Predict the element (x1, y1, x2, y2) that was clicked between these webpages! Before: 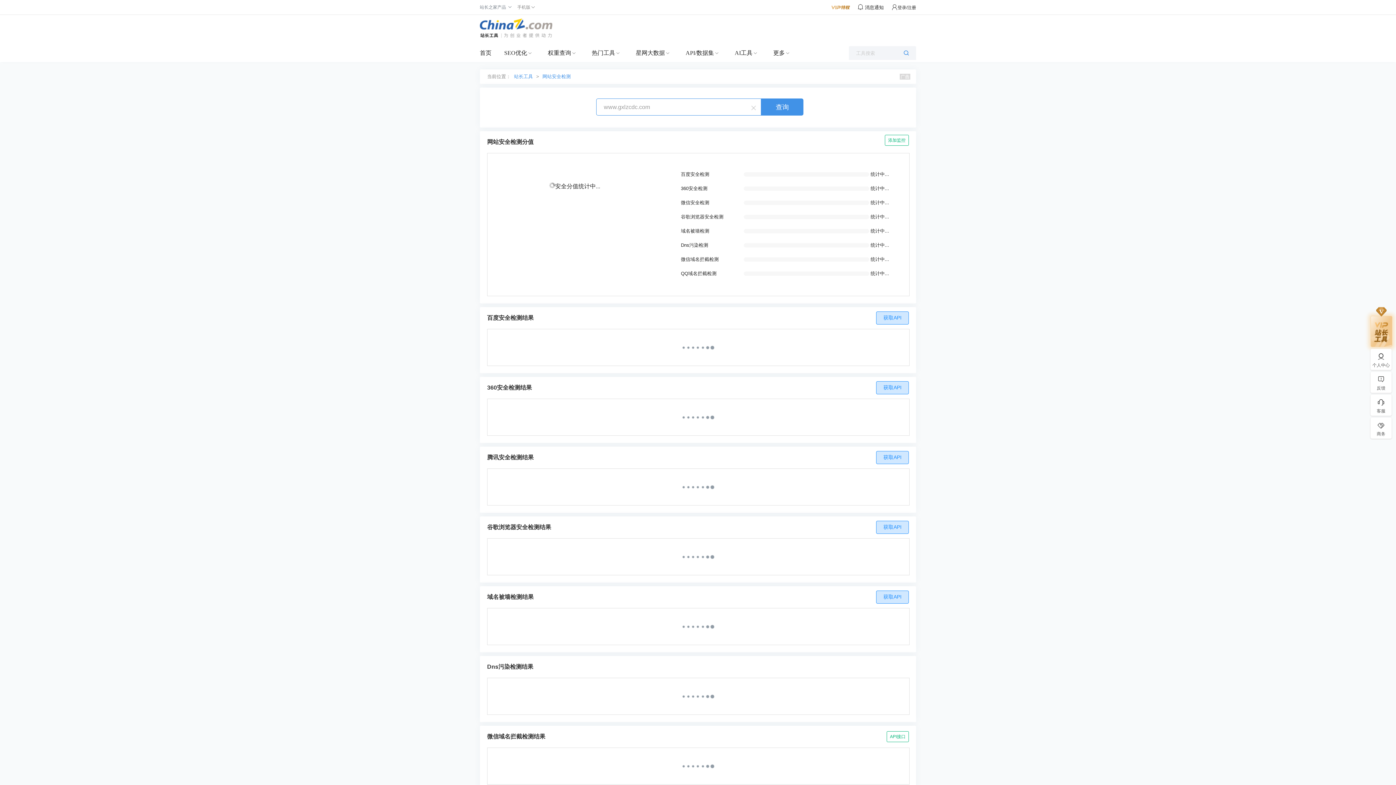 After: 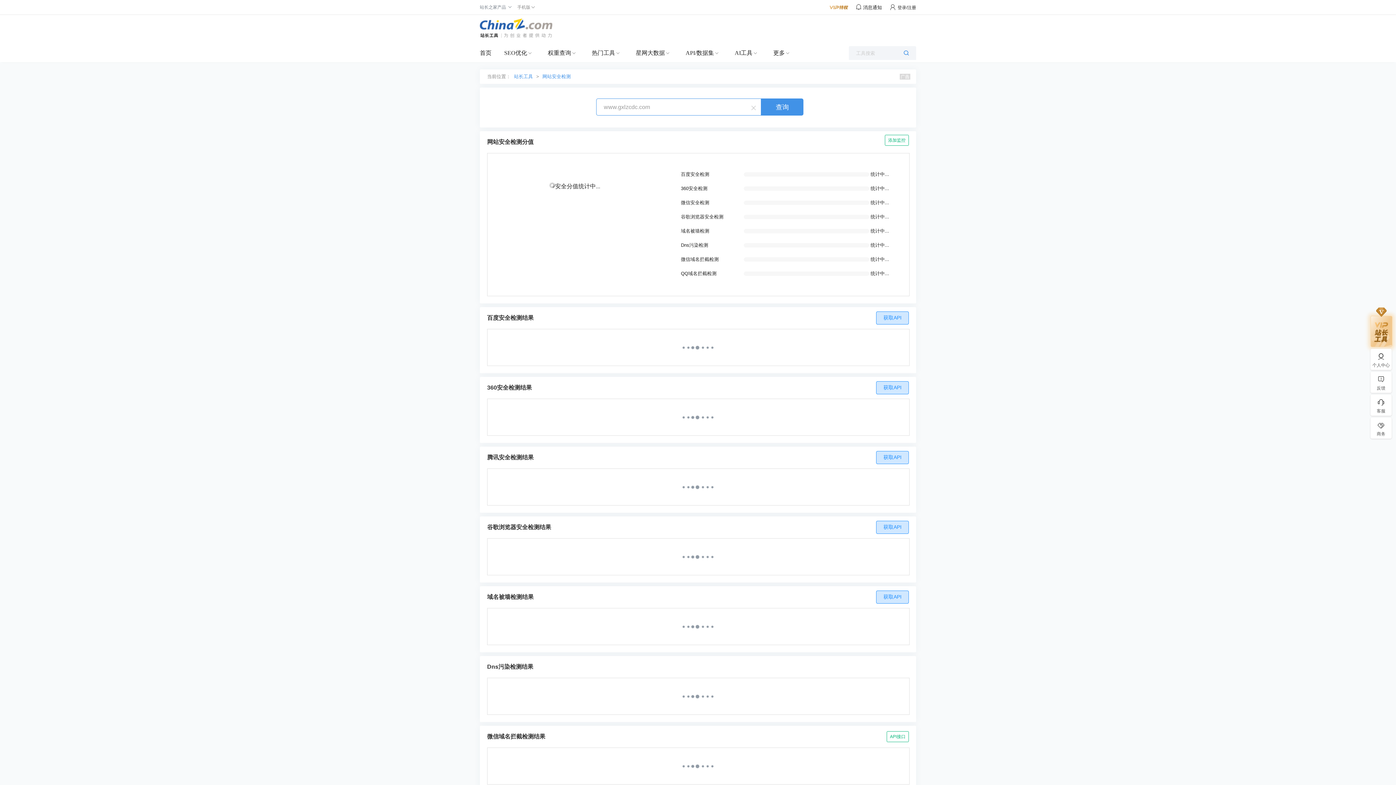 Action: label: 登录/注册 bbox: (892, 5, 916, 10)